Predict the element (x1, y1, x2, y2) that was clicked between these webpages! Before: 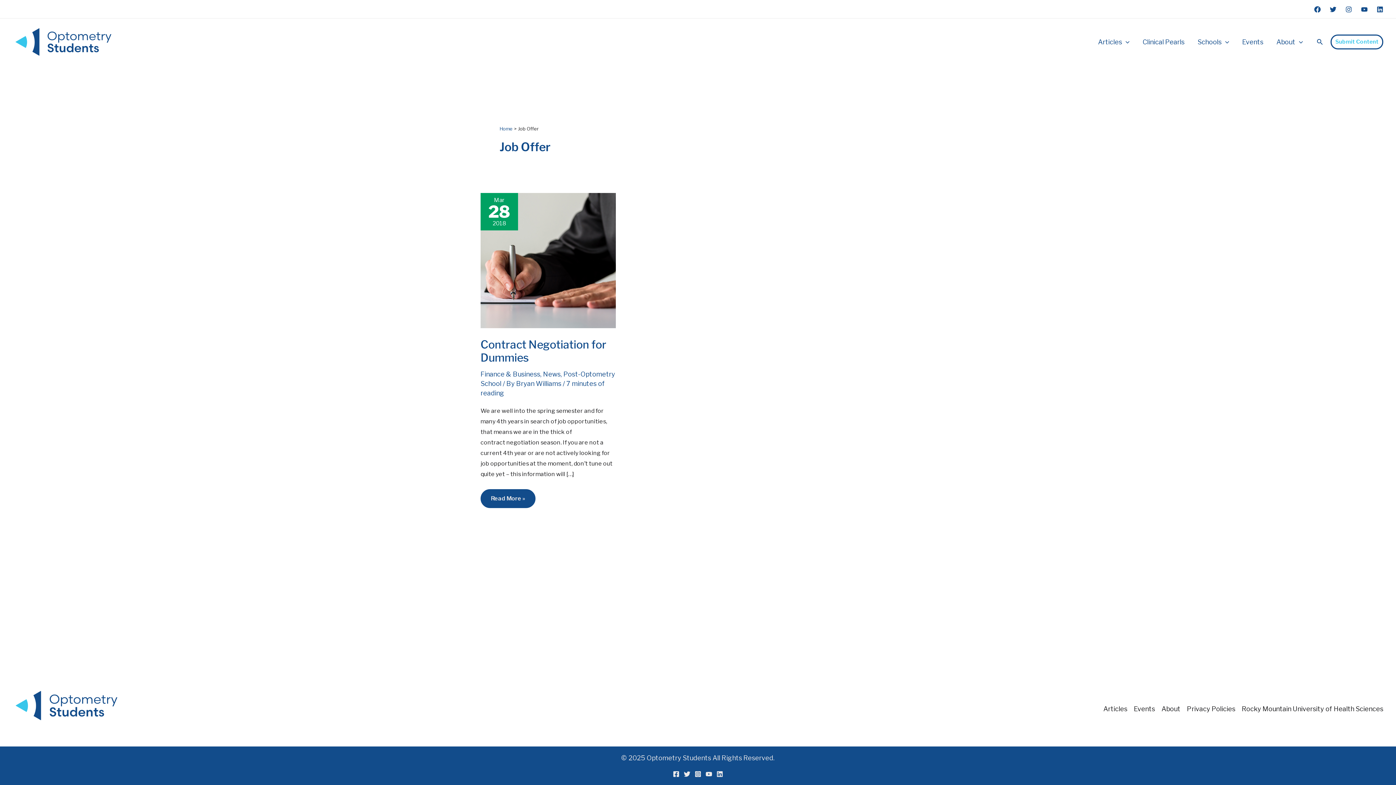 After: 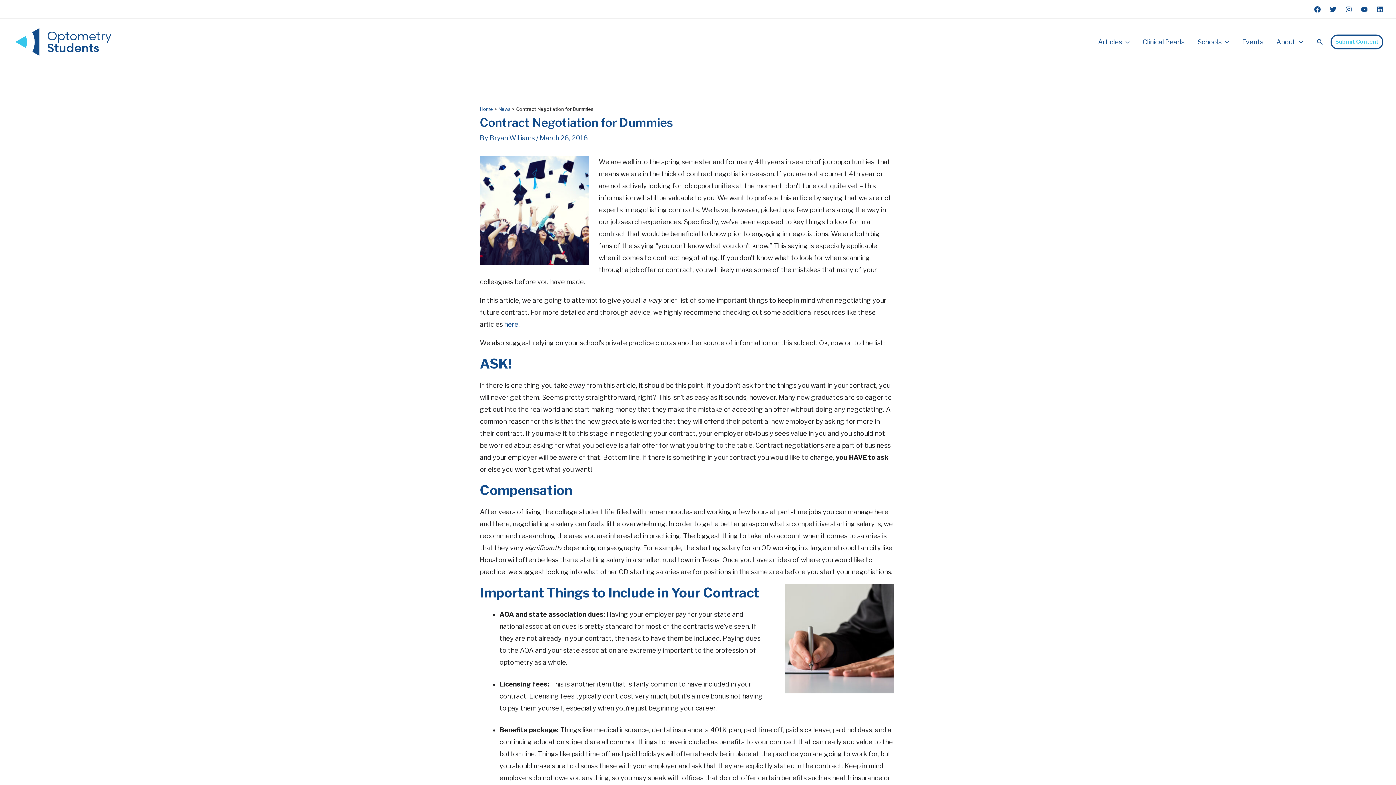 Action: label: Contract Negotiation for Dummies
Read More » bbox: (480, 489, 535, 508)